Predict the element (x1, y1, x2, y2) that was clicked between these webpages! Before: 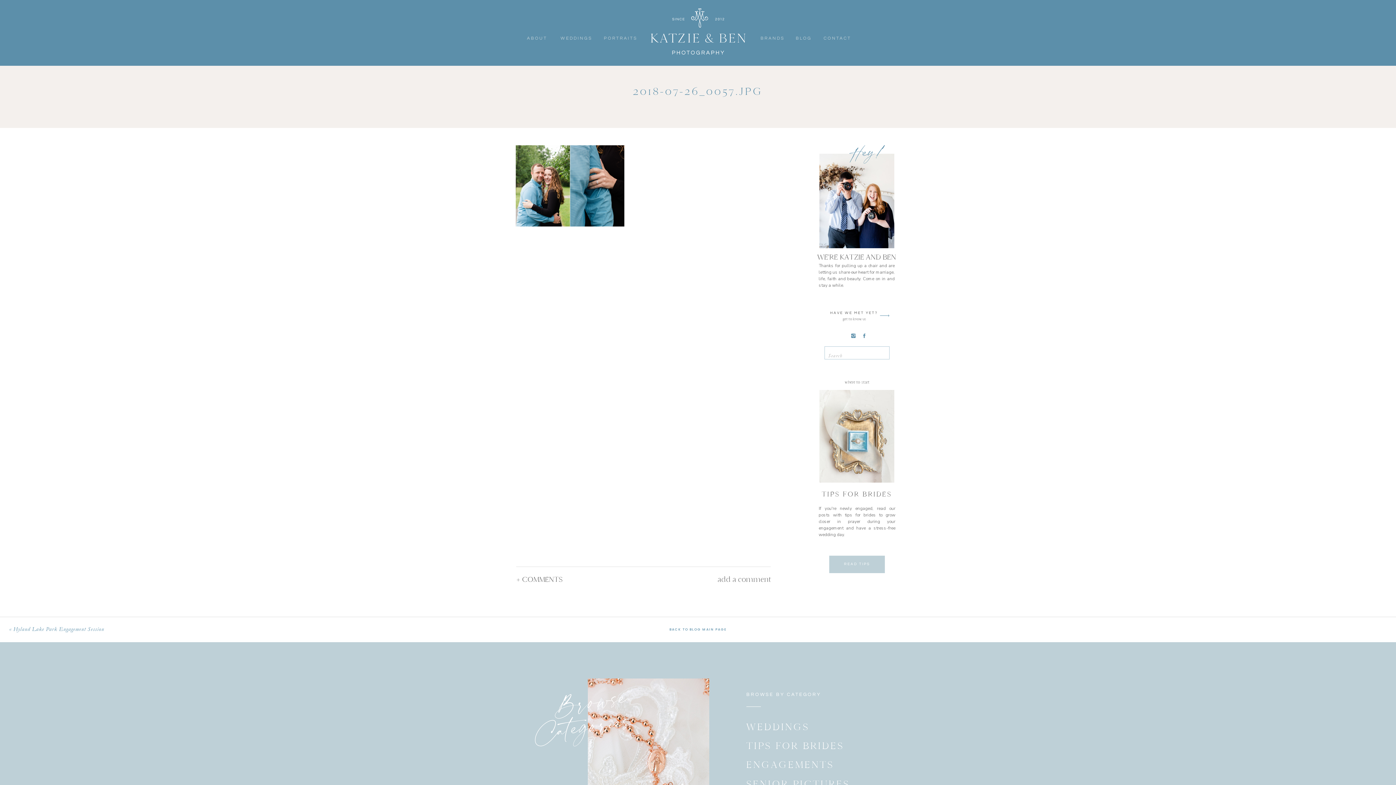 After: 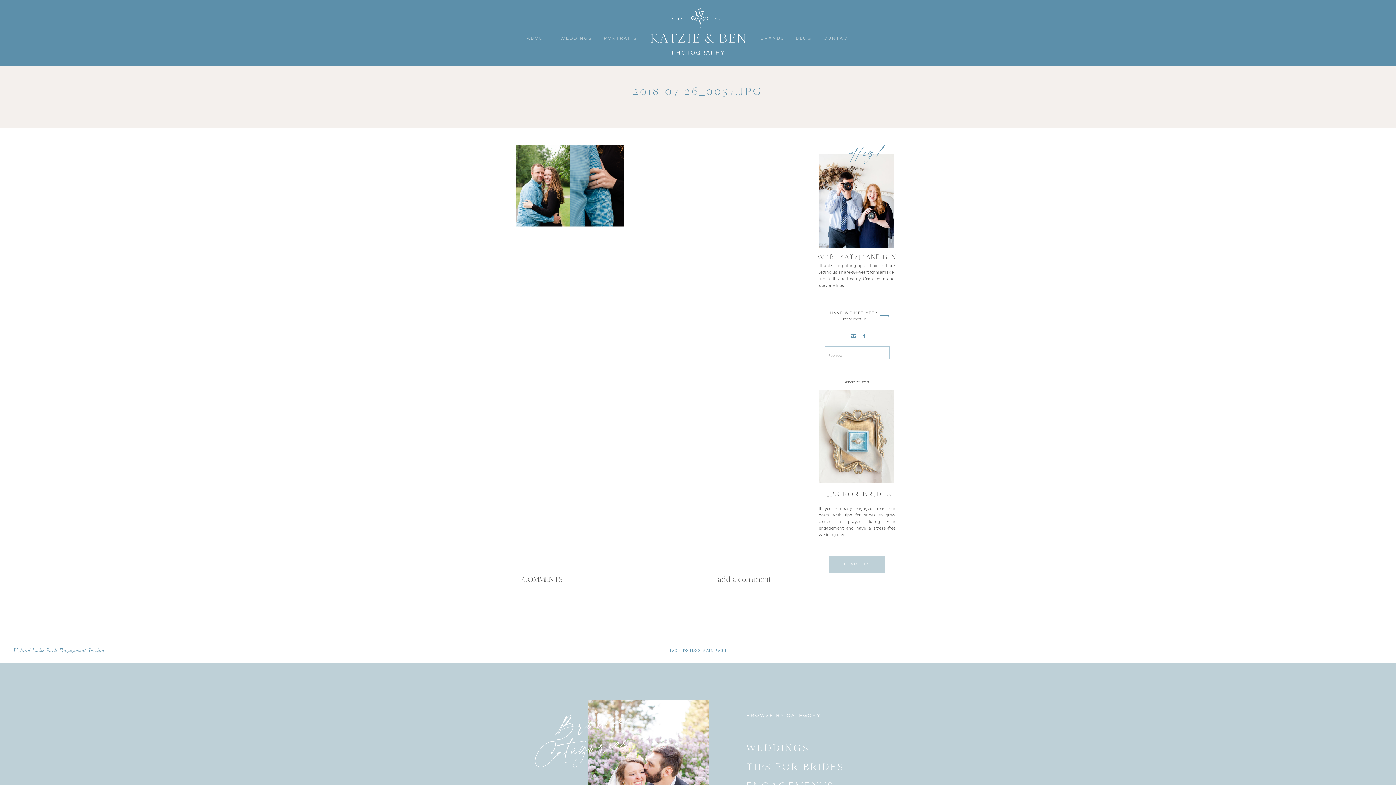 Action: label: + COMMENTS
 bbox: (516, 574, 611, 580)